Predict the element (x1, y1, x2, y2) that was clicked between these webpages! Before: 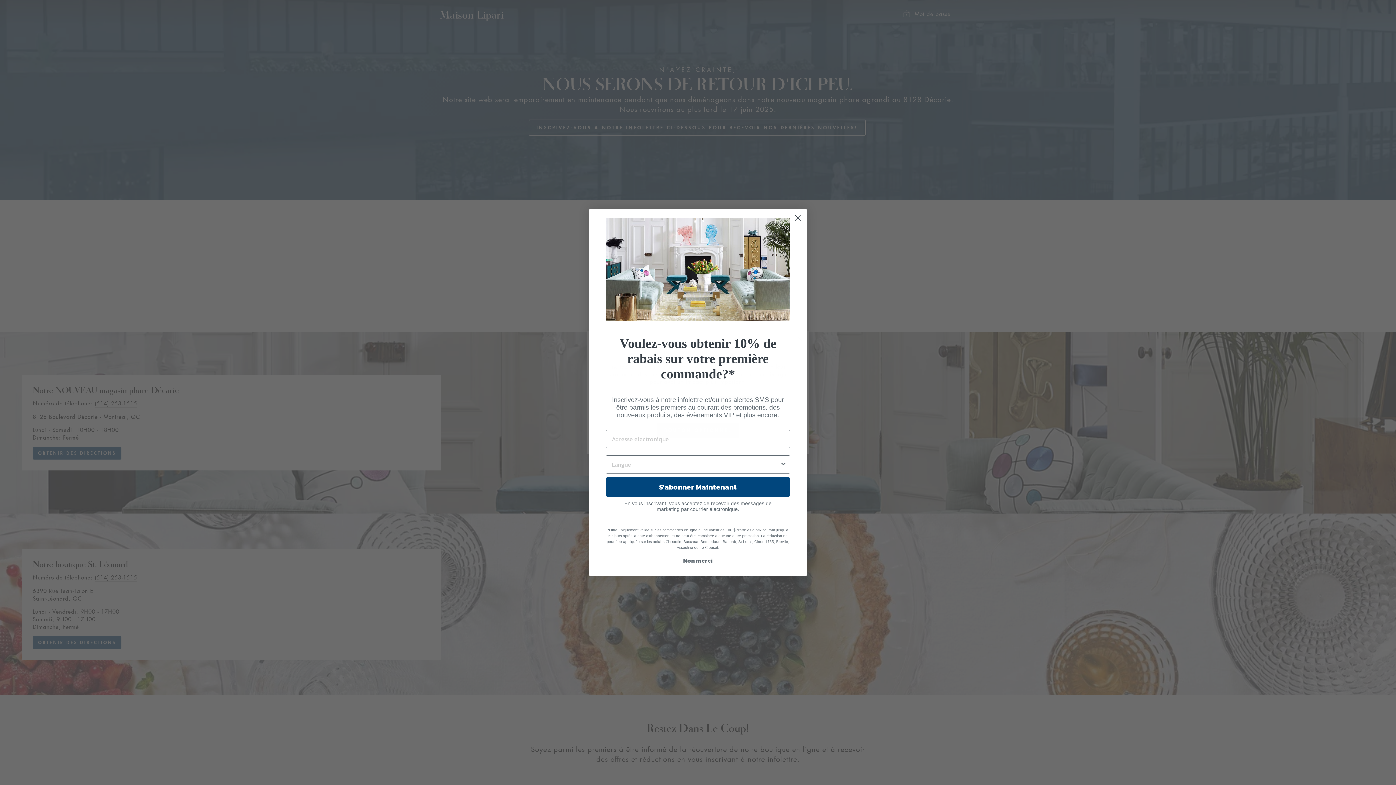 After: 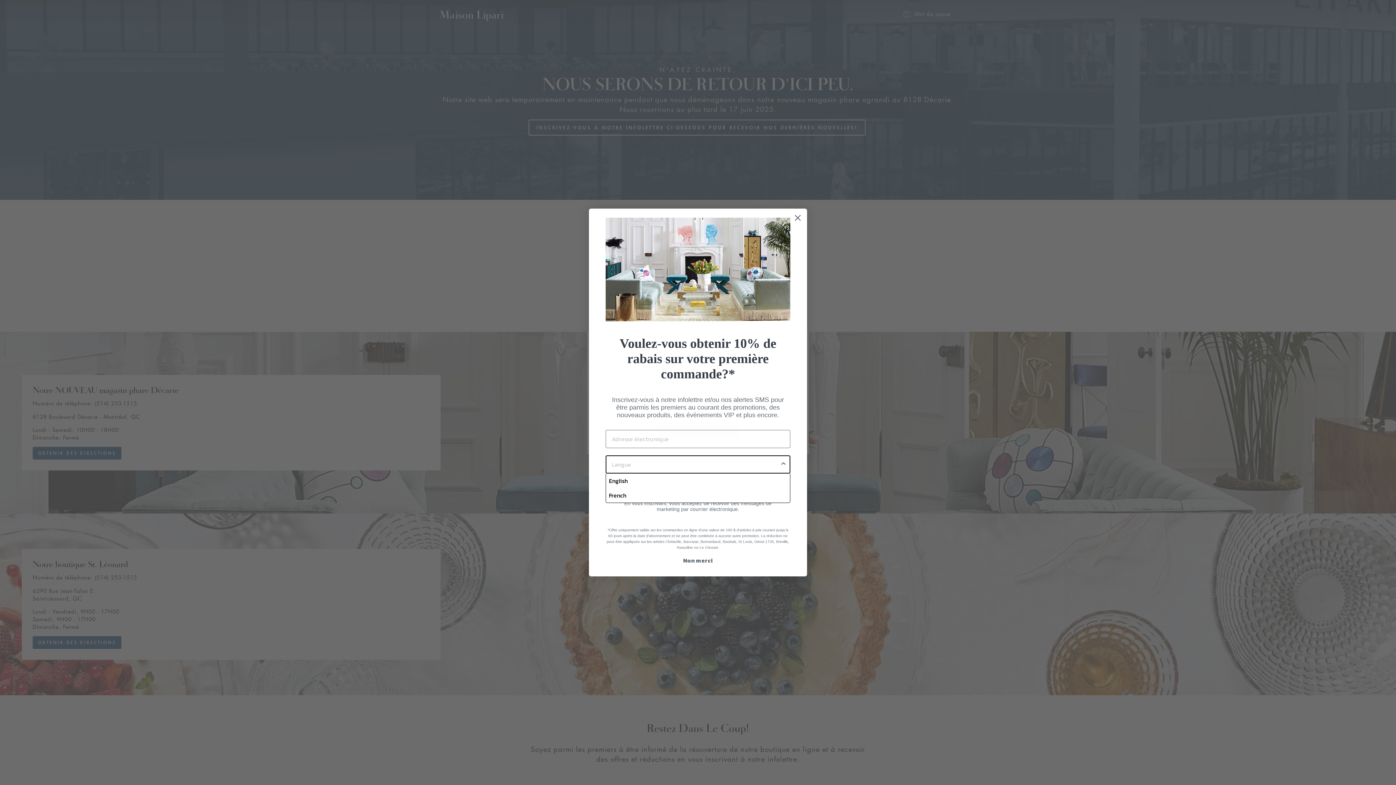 Action: label: Show Options bbox: (780, 494, 787, 511)